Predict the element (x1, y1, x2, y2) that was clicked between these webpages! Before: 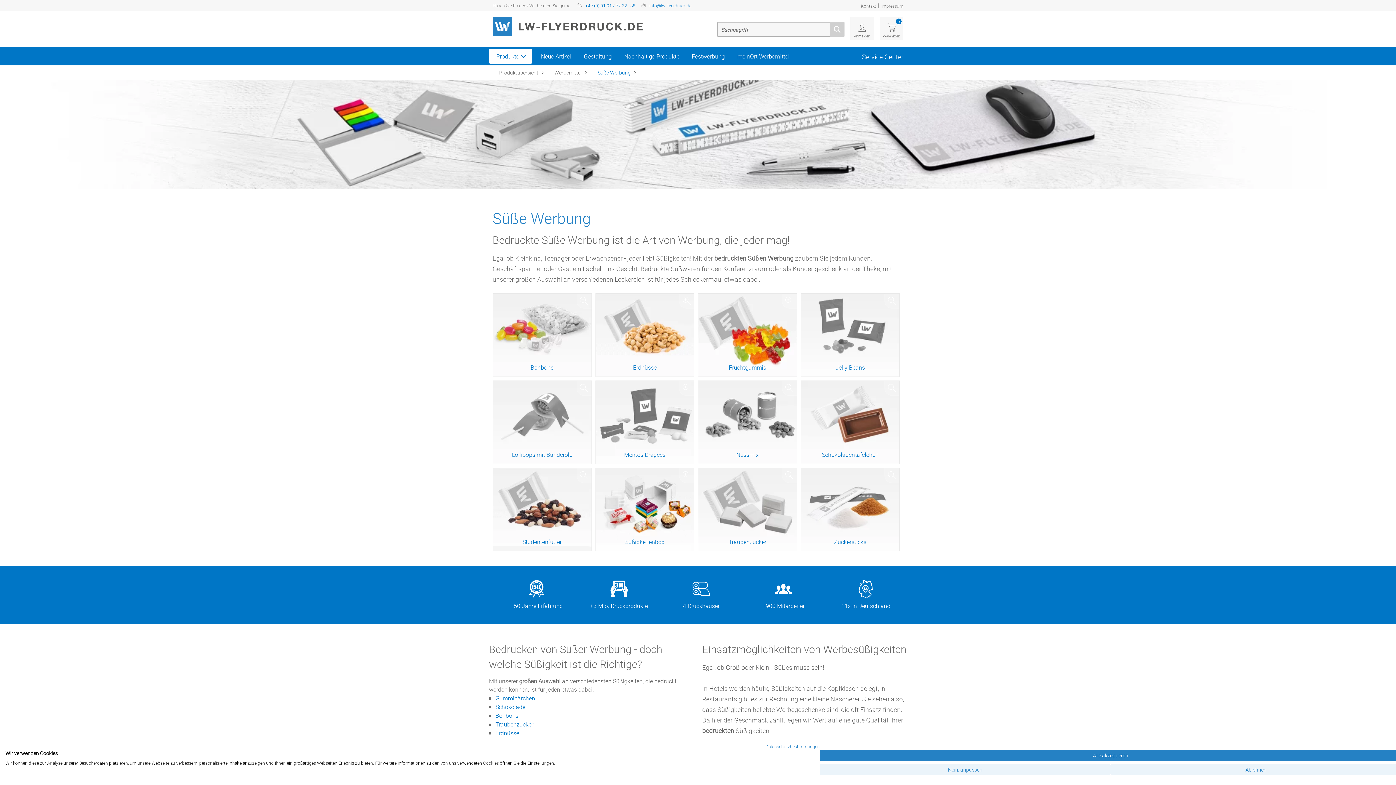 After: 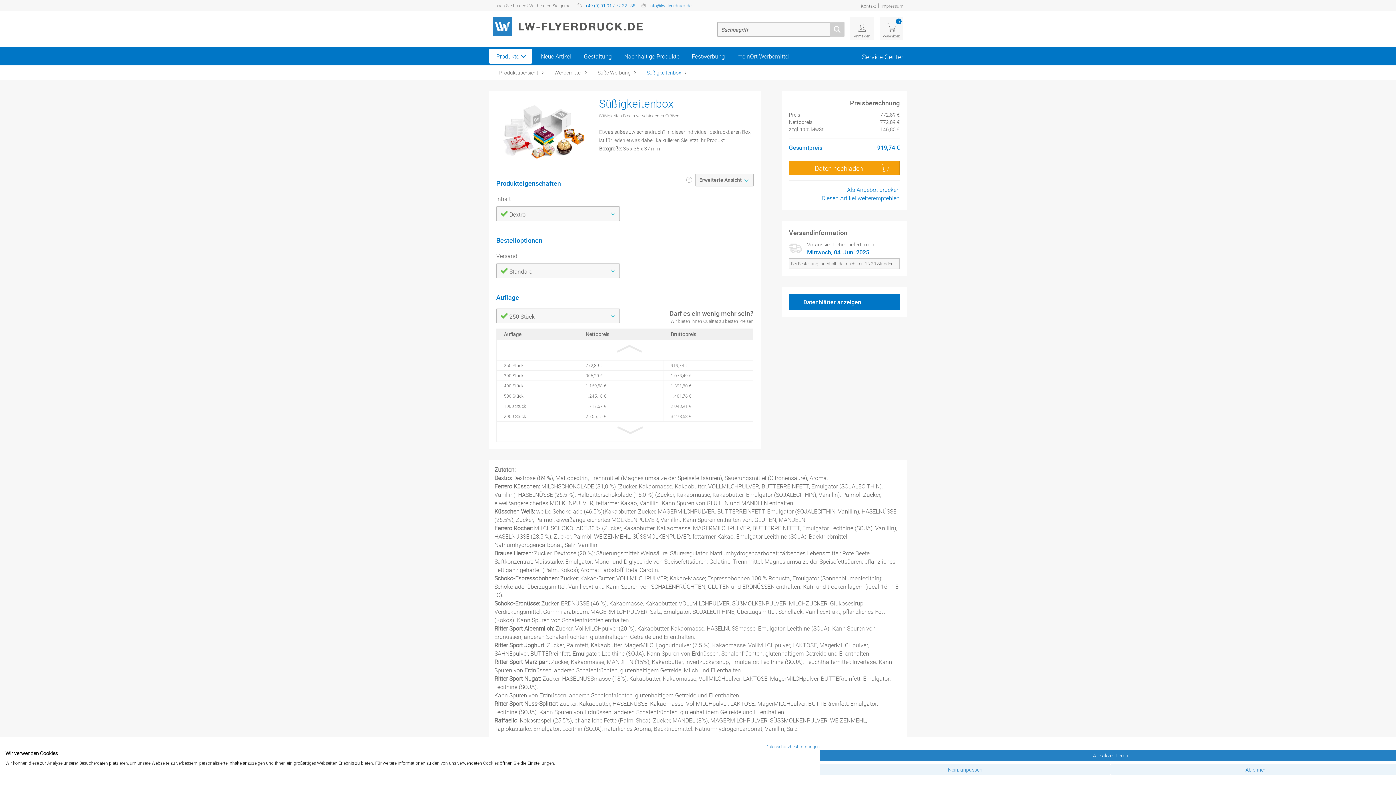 Action: bbox: (595, 468, 694, 551)